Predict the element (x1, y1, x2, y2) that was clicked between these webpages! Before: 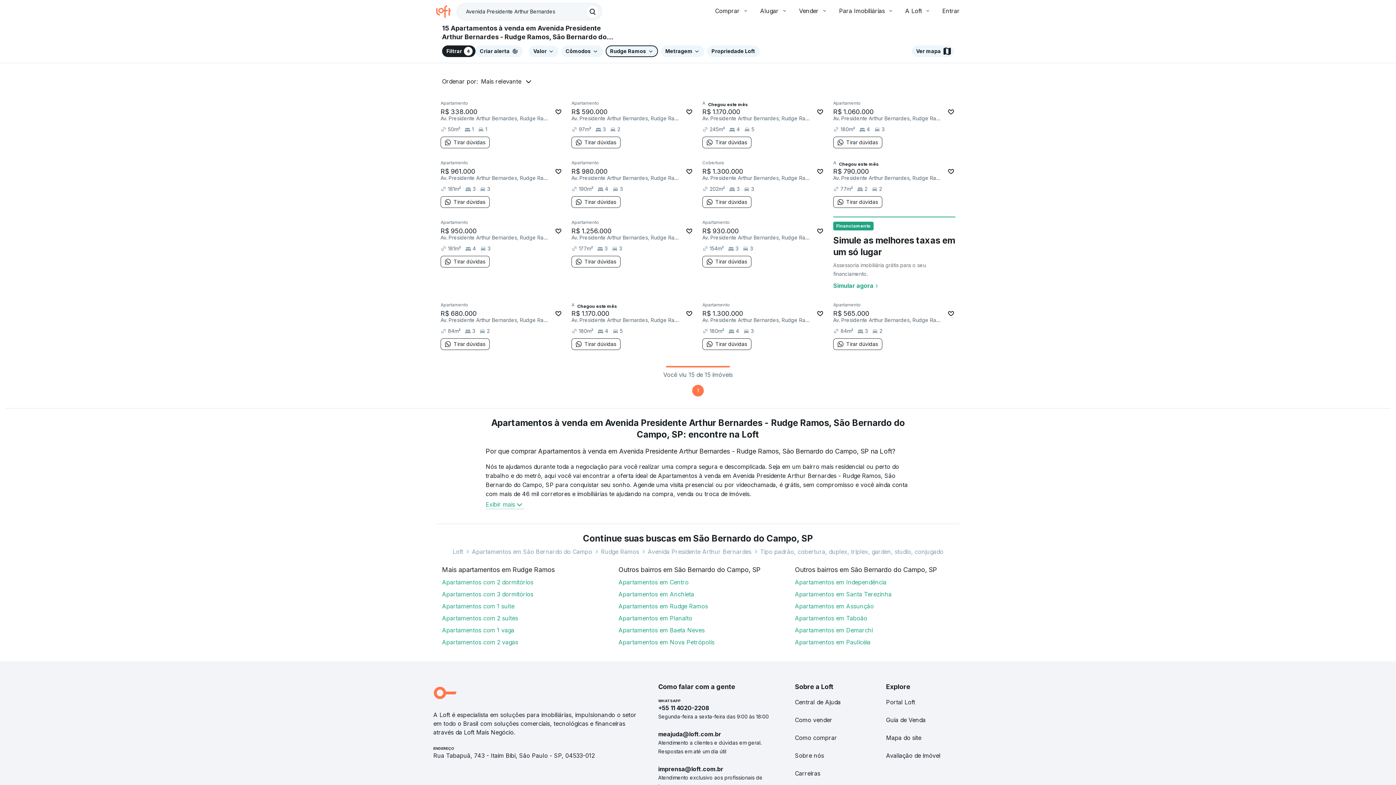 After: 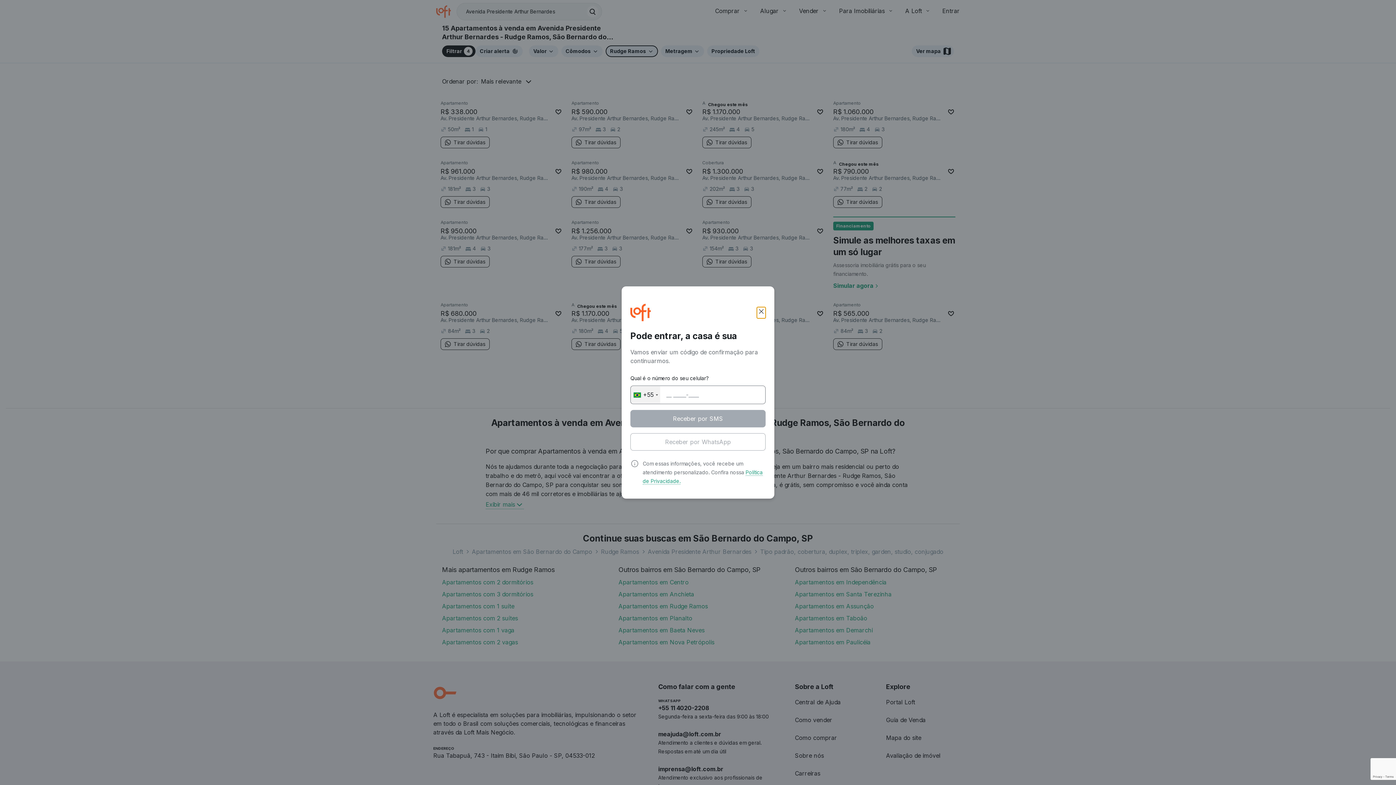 Action: bbox: (552, 106, 564, 117)